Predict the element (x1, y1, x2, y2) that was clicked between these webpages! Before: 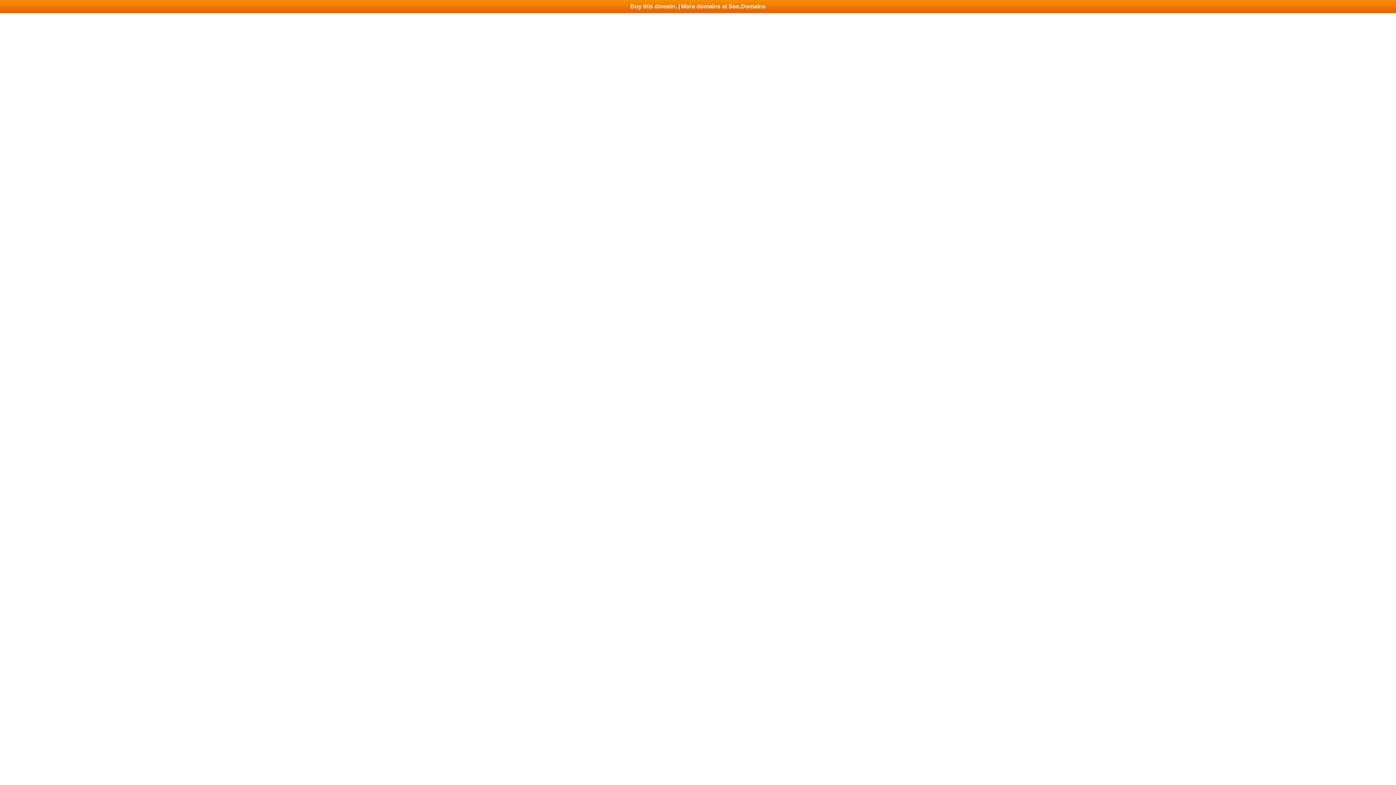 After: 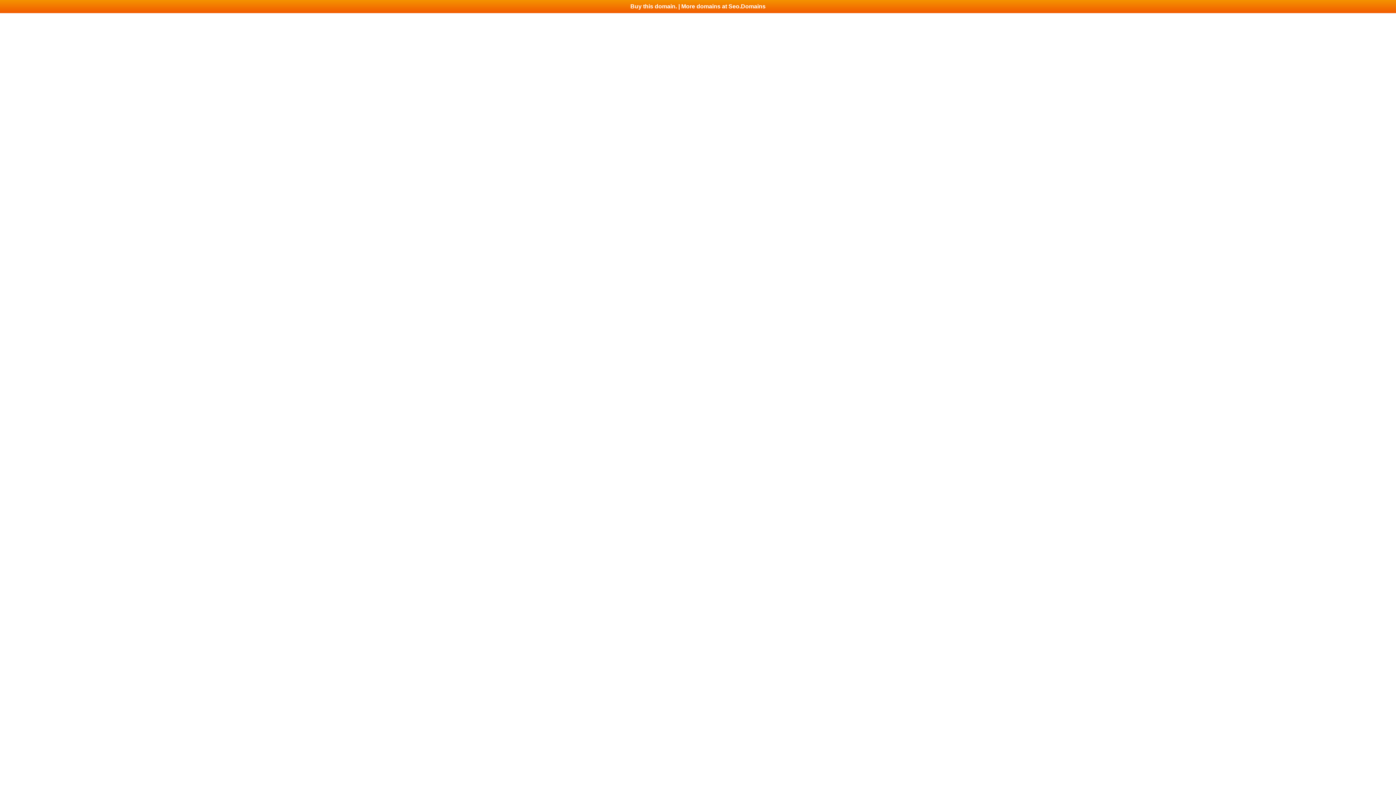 Action: bbox: (0, 0, 1396, 13) label: Buy this domain. | More domains at Seo.Domains